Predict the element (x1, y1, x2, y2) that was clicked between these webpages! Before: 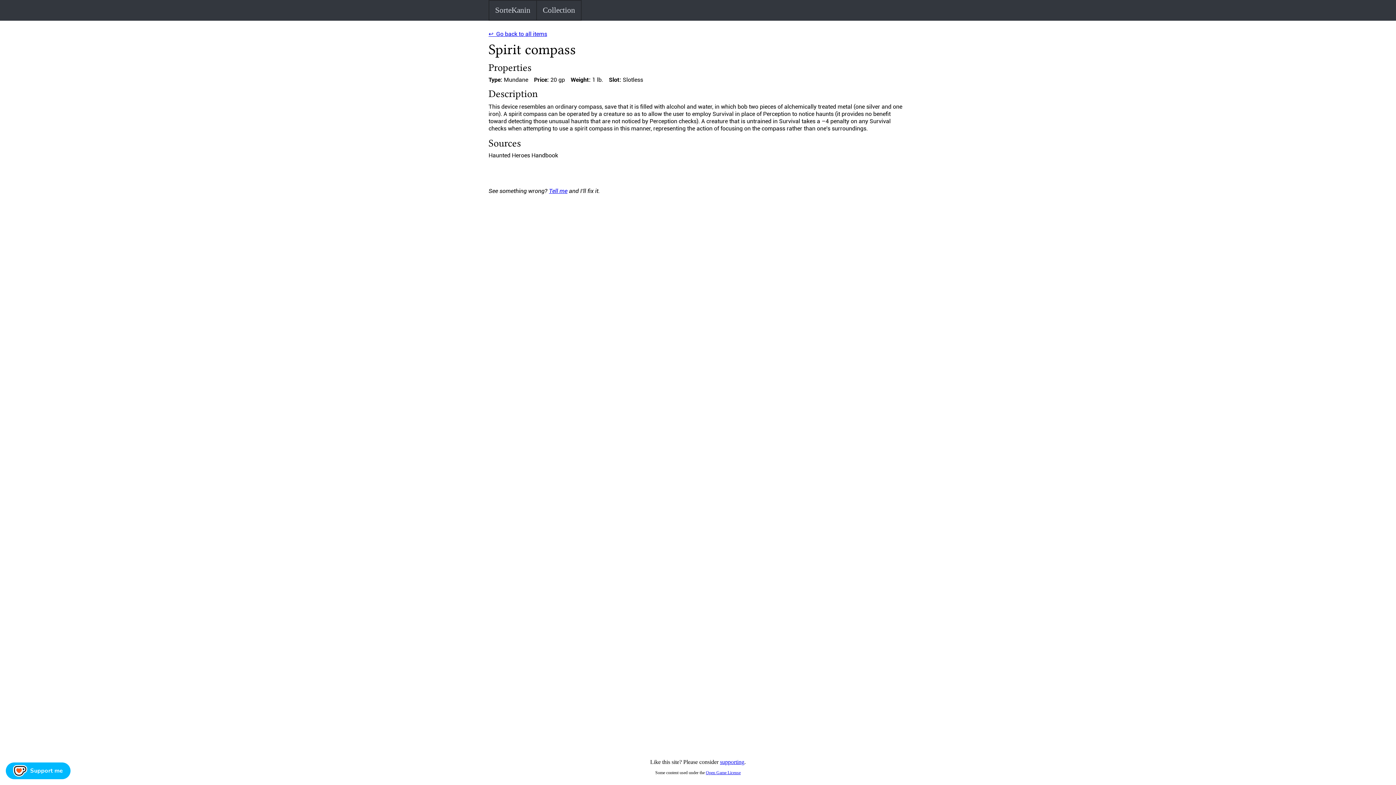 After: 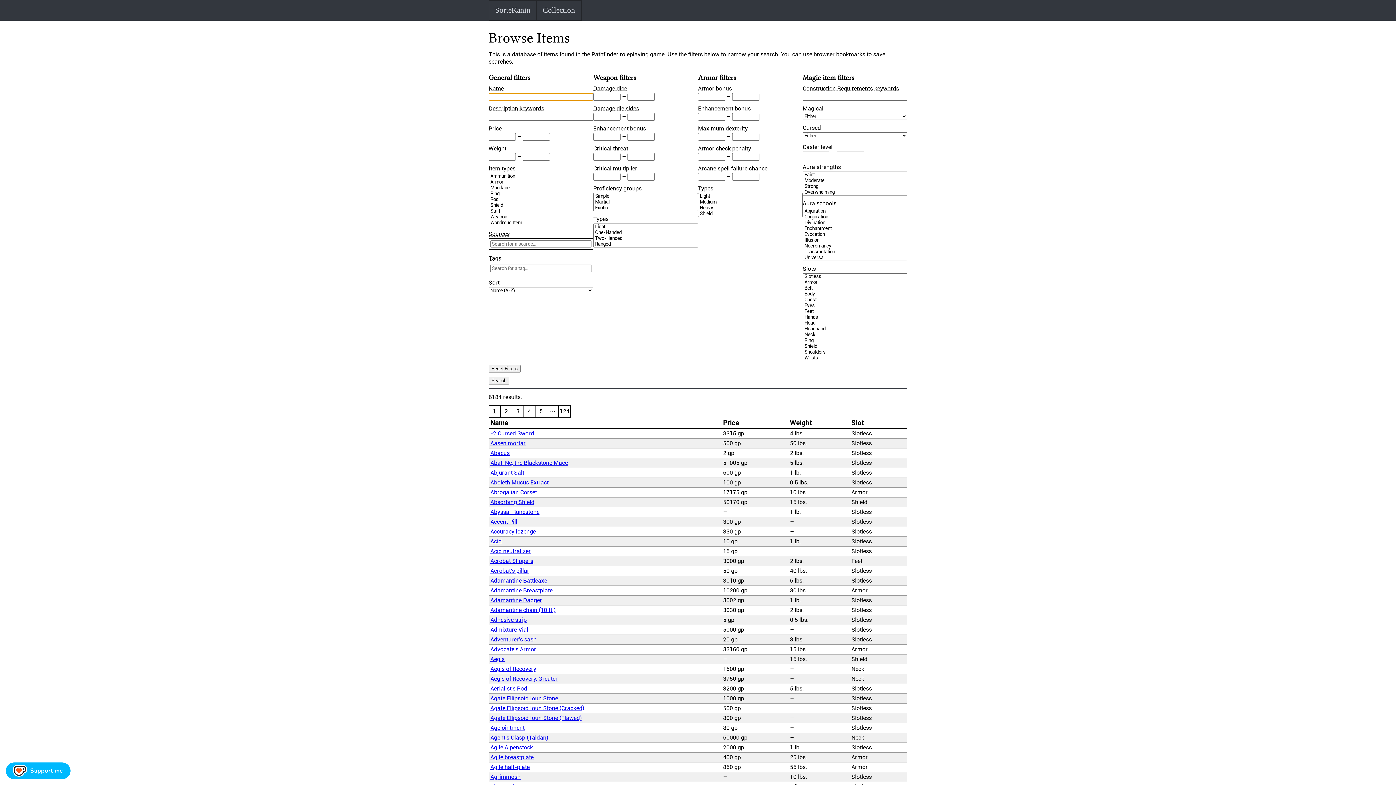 Action: label: ↩ Go back to all items bbox: (488, 30, 547, 37)